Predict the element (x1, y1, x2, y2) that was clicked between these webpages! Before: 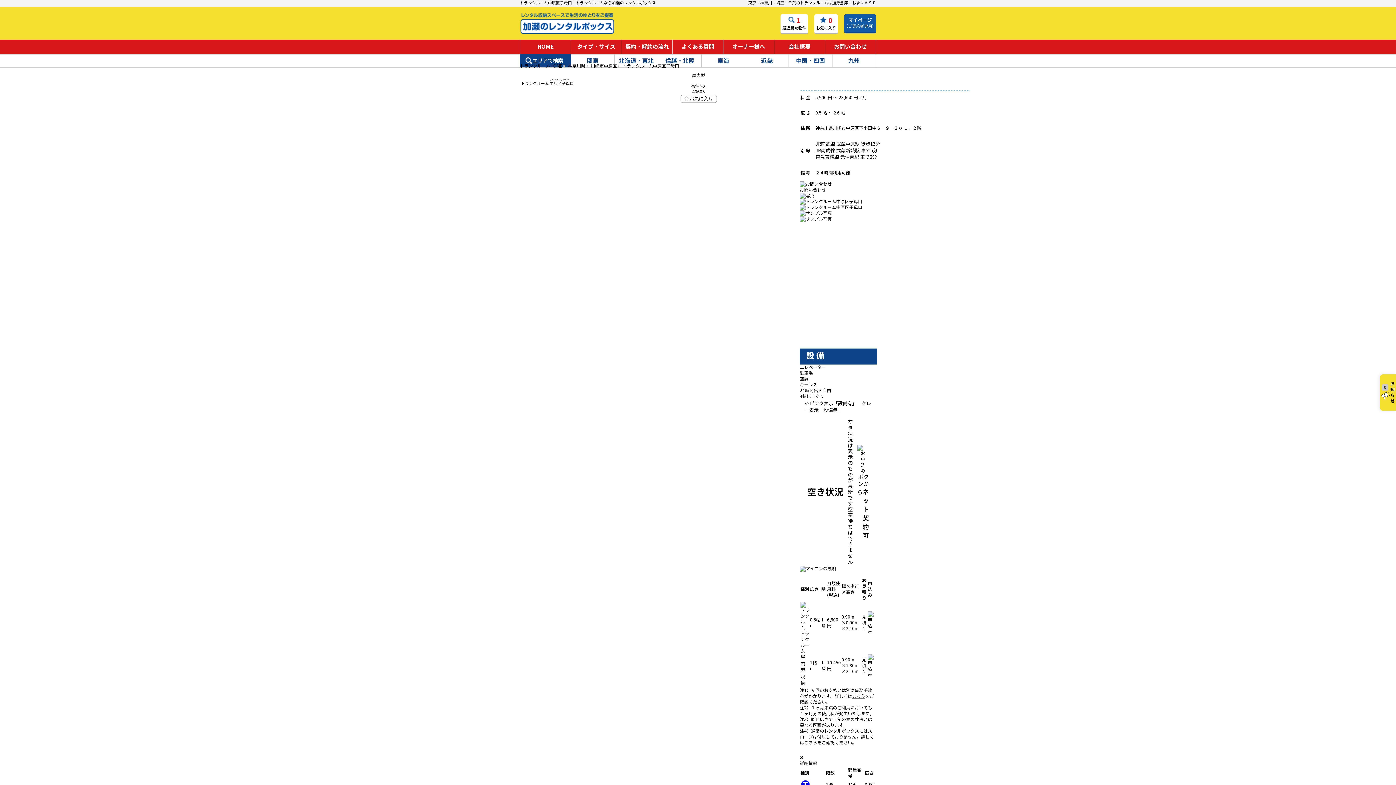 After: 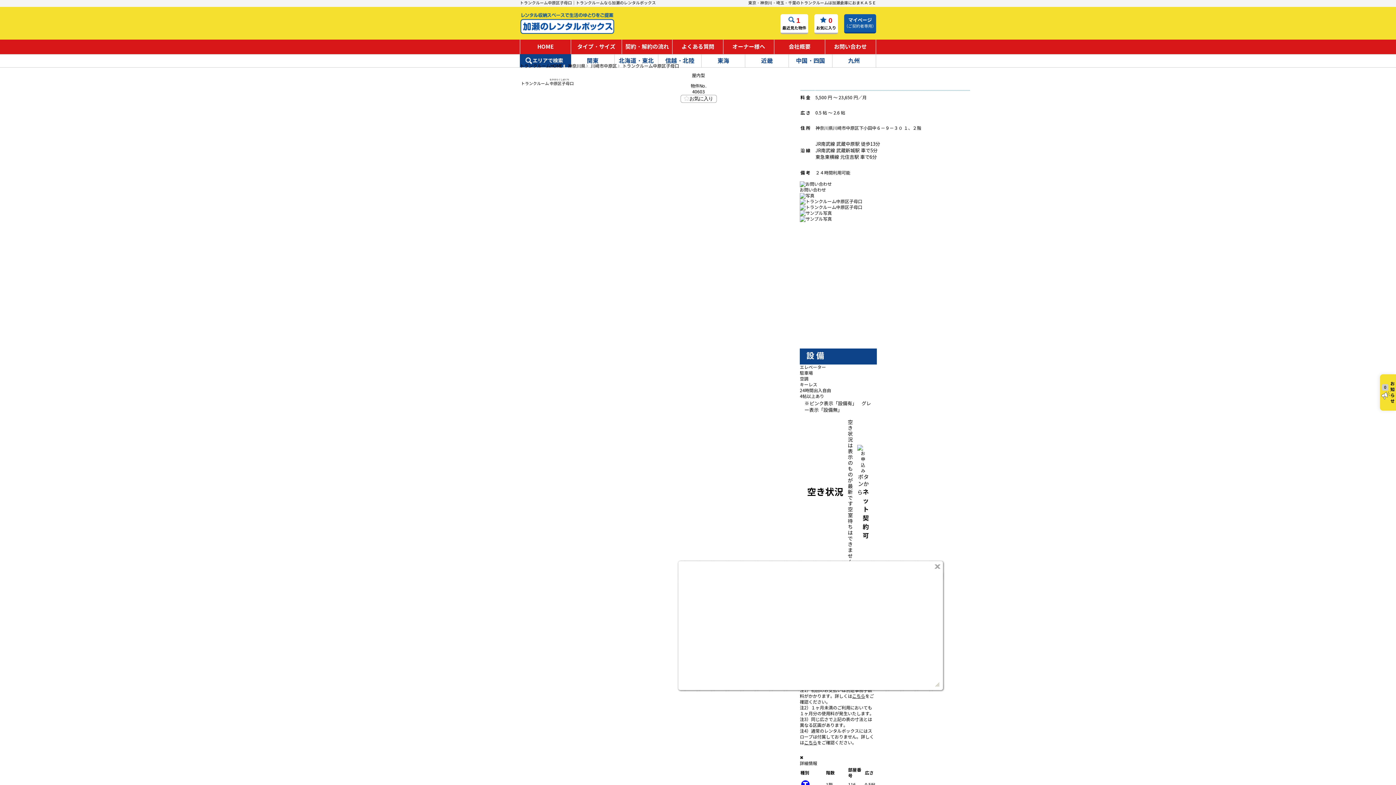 Action: bbox: (810, 623, 811, 628) label: i